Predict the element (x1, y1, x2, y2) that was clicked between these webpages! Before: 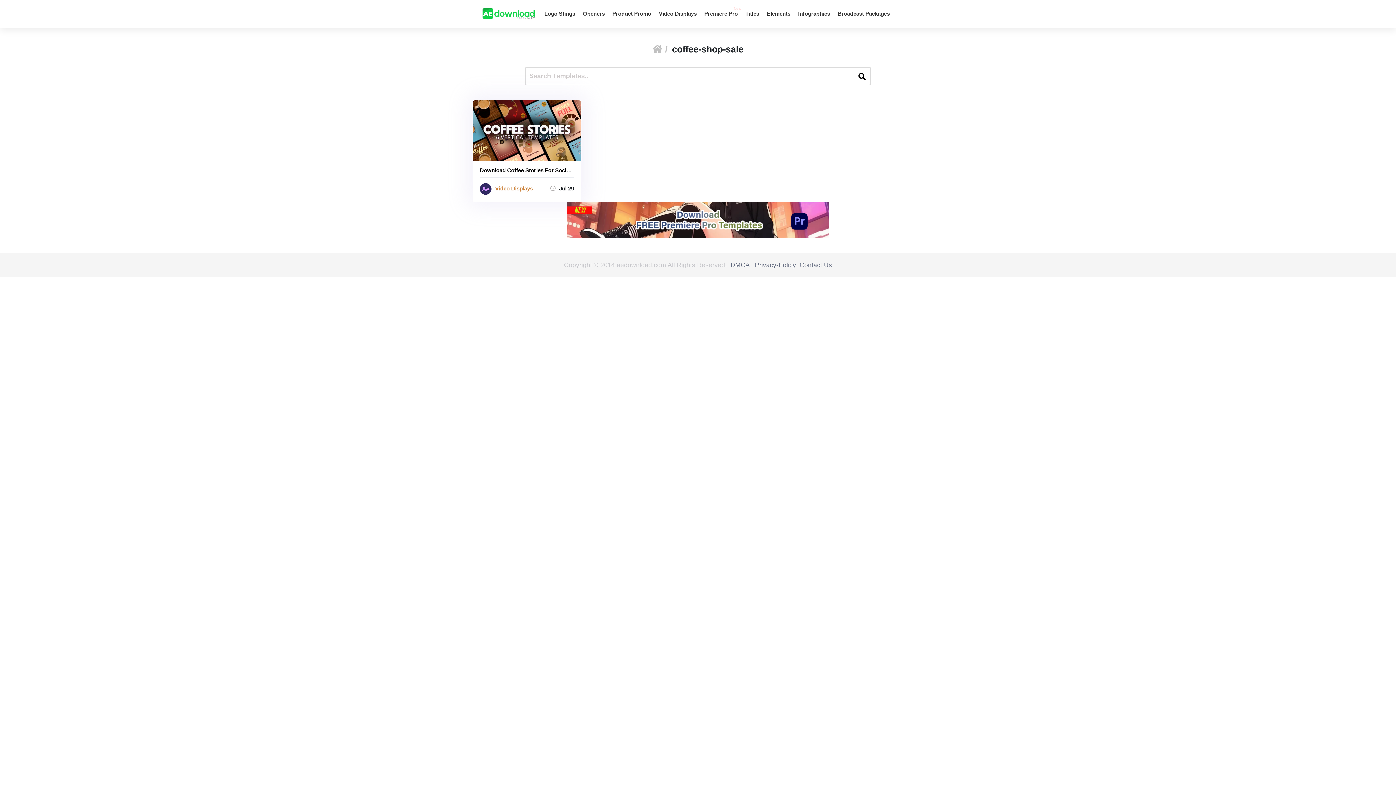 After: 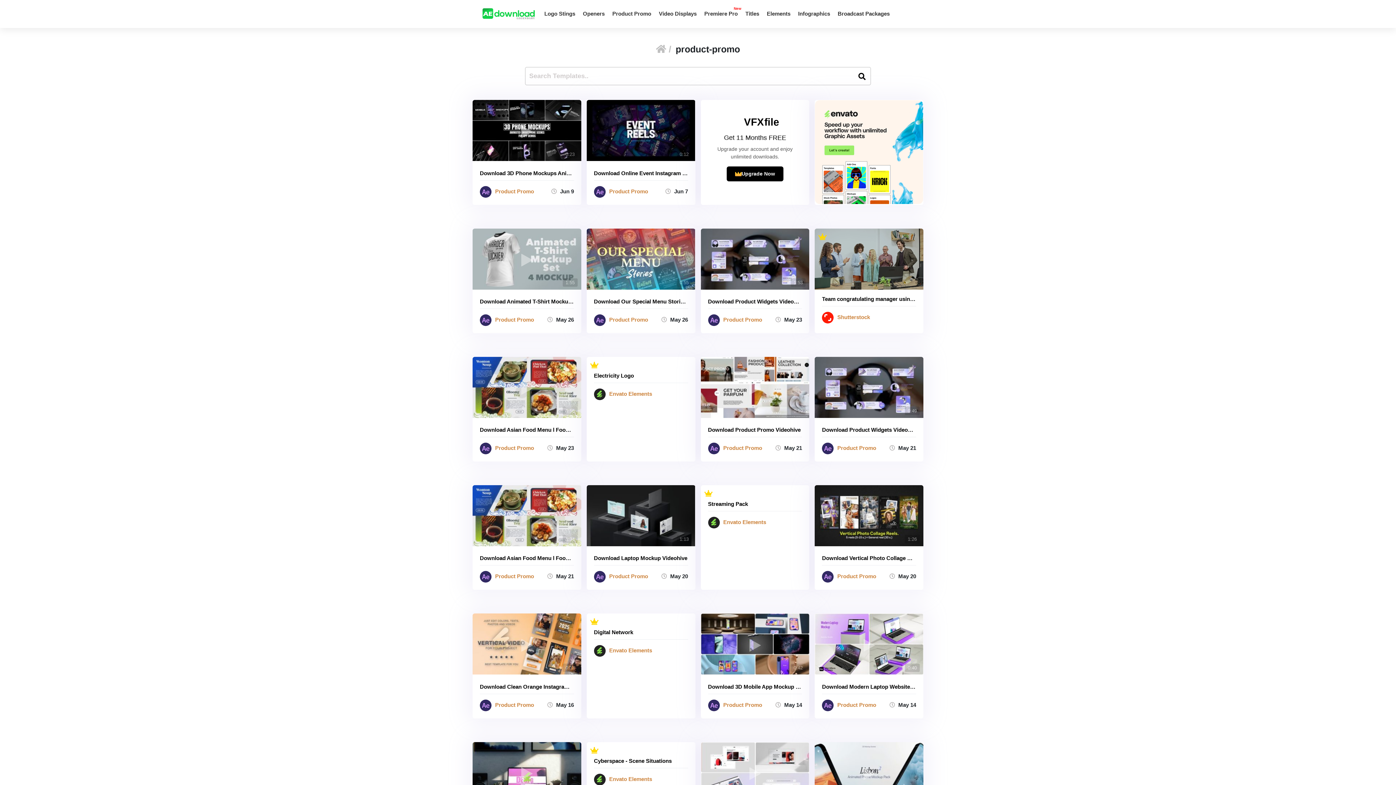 Action: label: Product Promo bbox: (612, 8, 651, 19)